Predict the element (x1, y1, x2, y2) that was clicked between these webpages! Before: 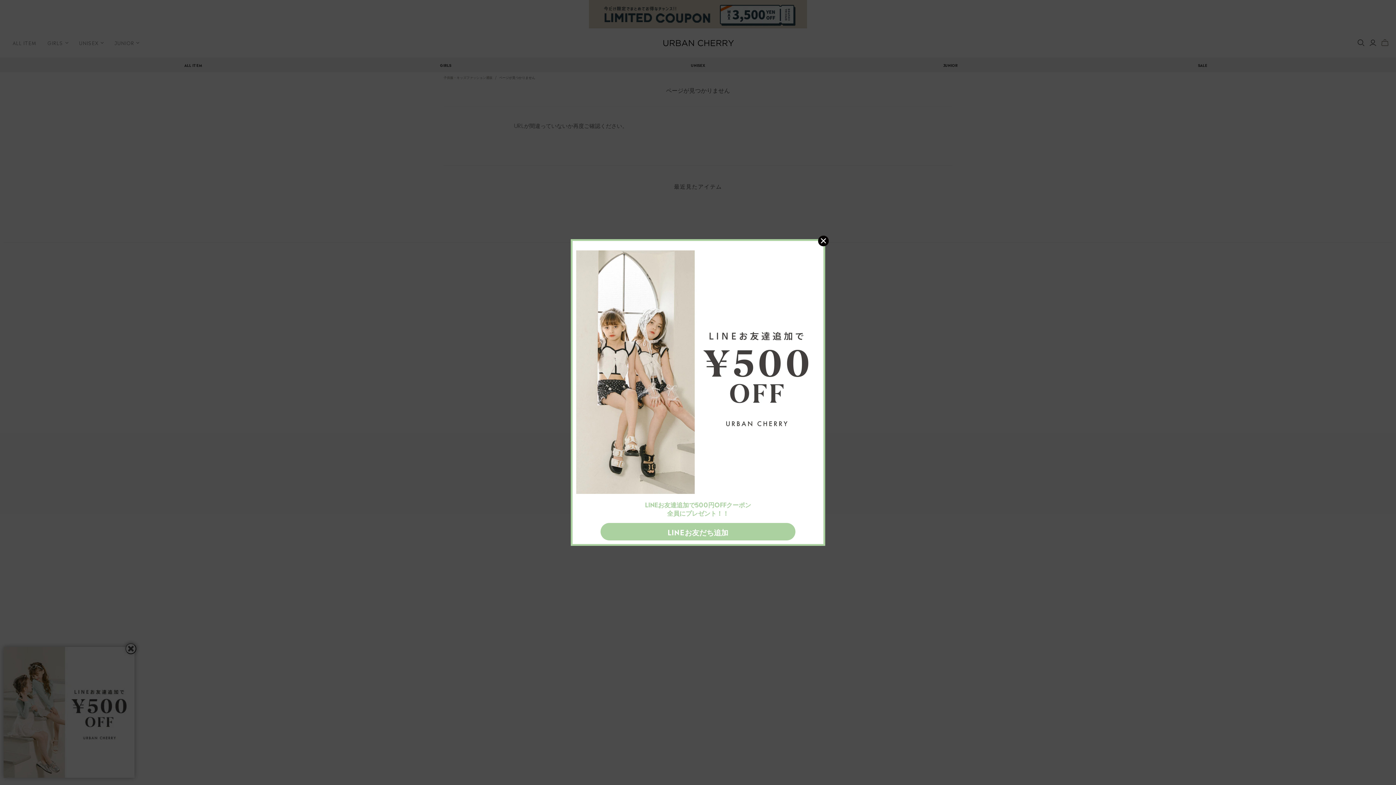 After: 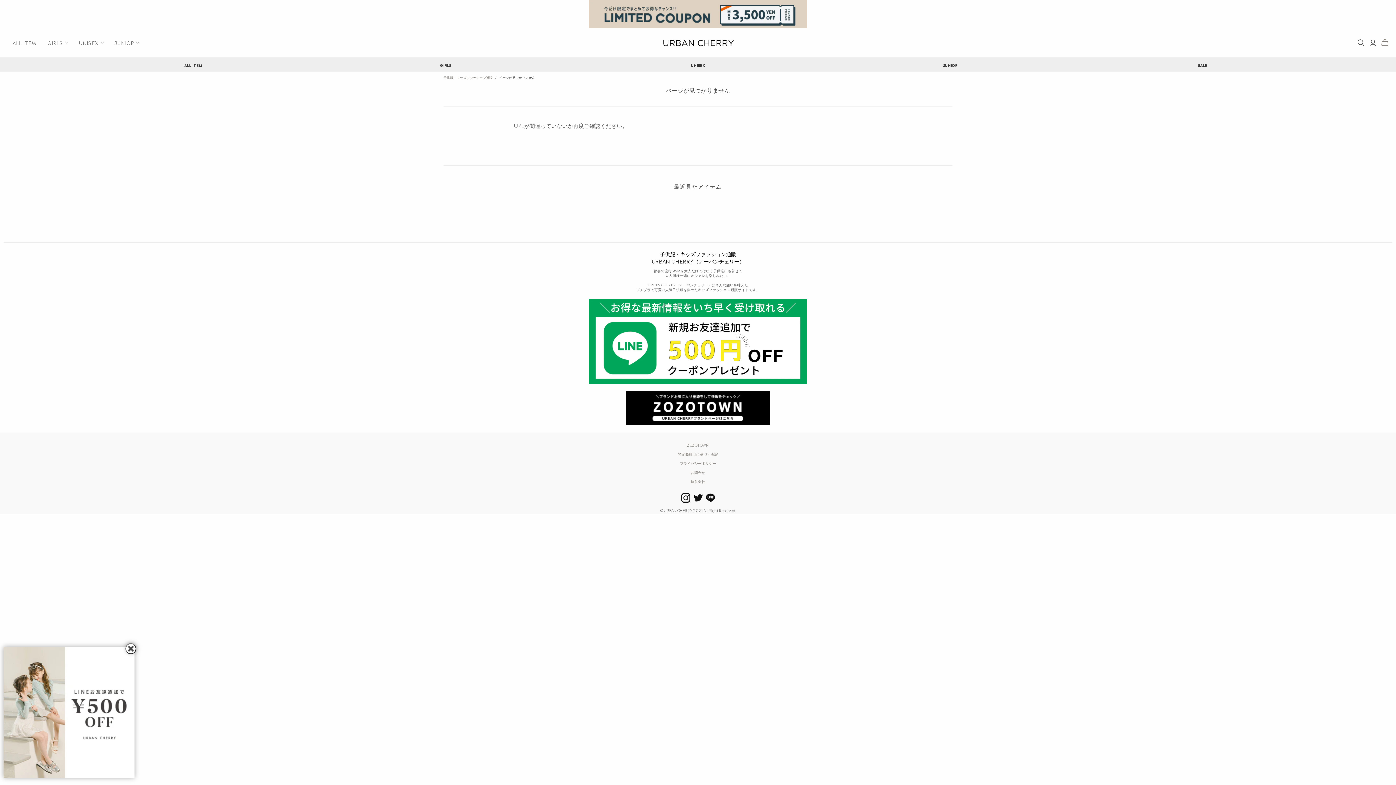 Action: bbox: (818, 235, 829, 246)